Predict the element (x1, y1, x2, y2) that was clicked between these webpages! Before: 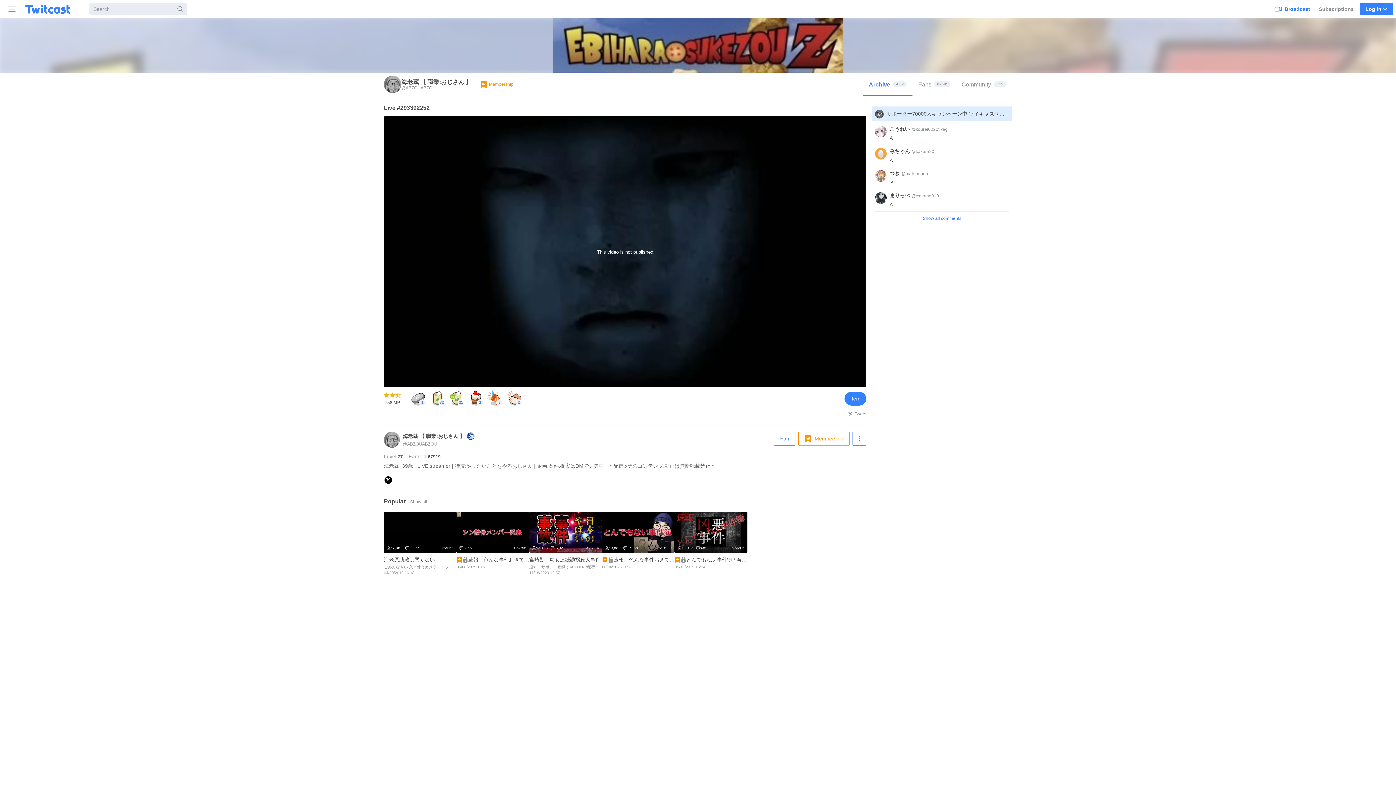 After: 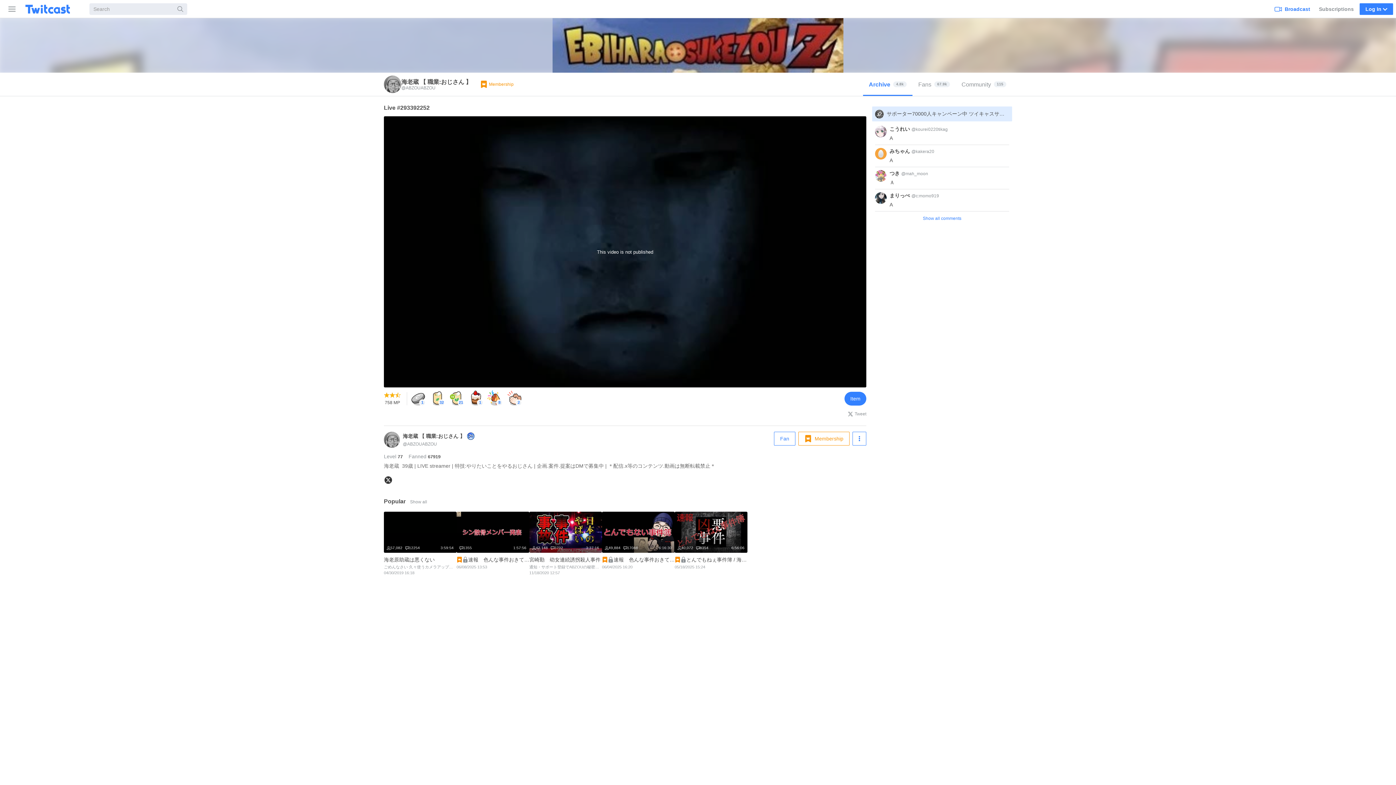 Action: bbox: (384, 480, 392, 485)